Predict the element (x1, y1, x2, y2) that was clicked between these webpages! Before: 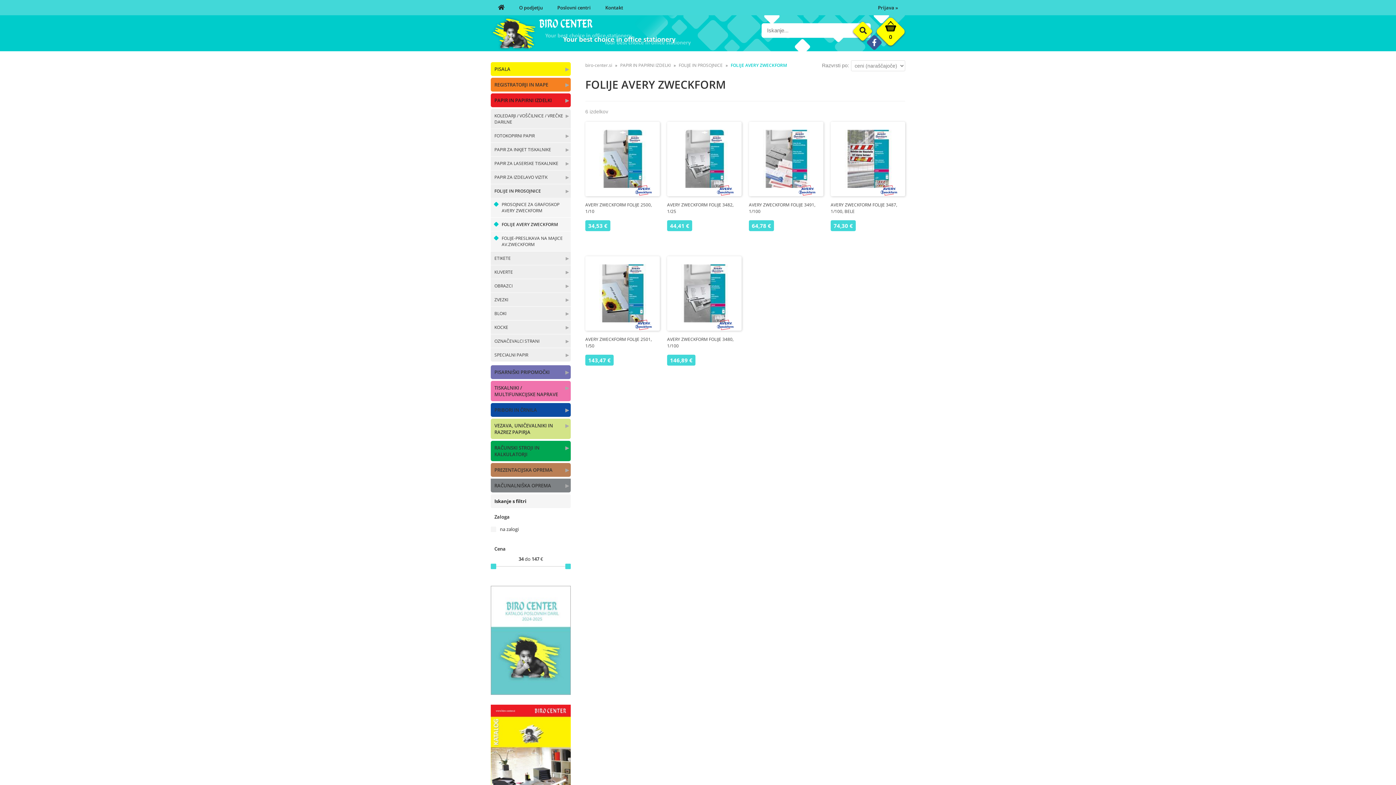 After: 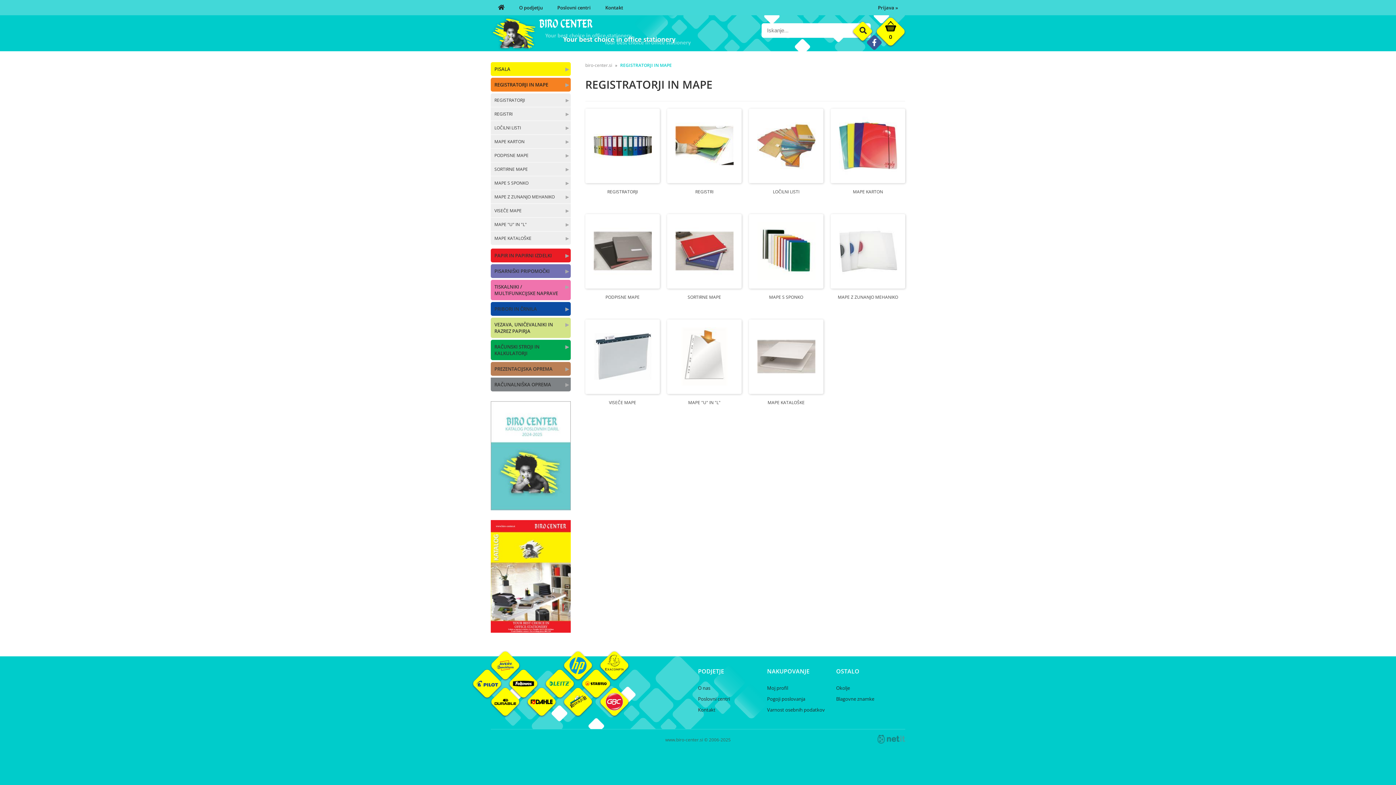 Action: label: REGISTRATORJI IN MAPE bbox: (490, 77, 570, 91)